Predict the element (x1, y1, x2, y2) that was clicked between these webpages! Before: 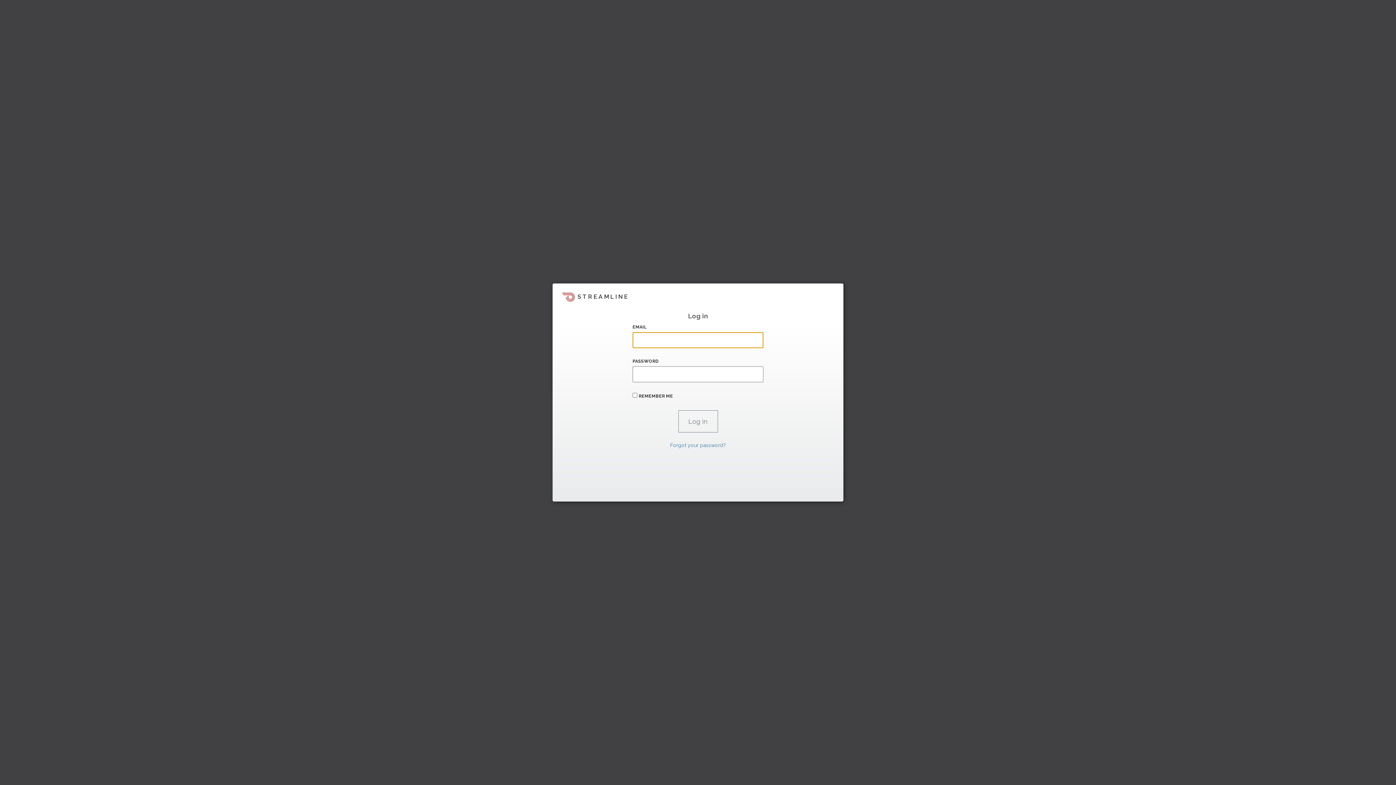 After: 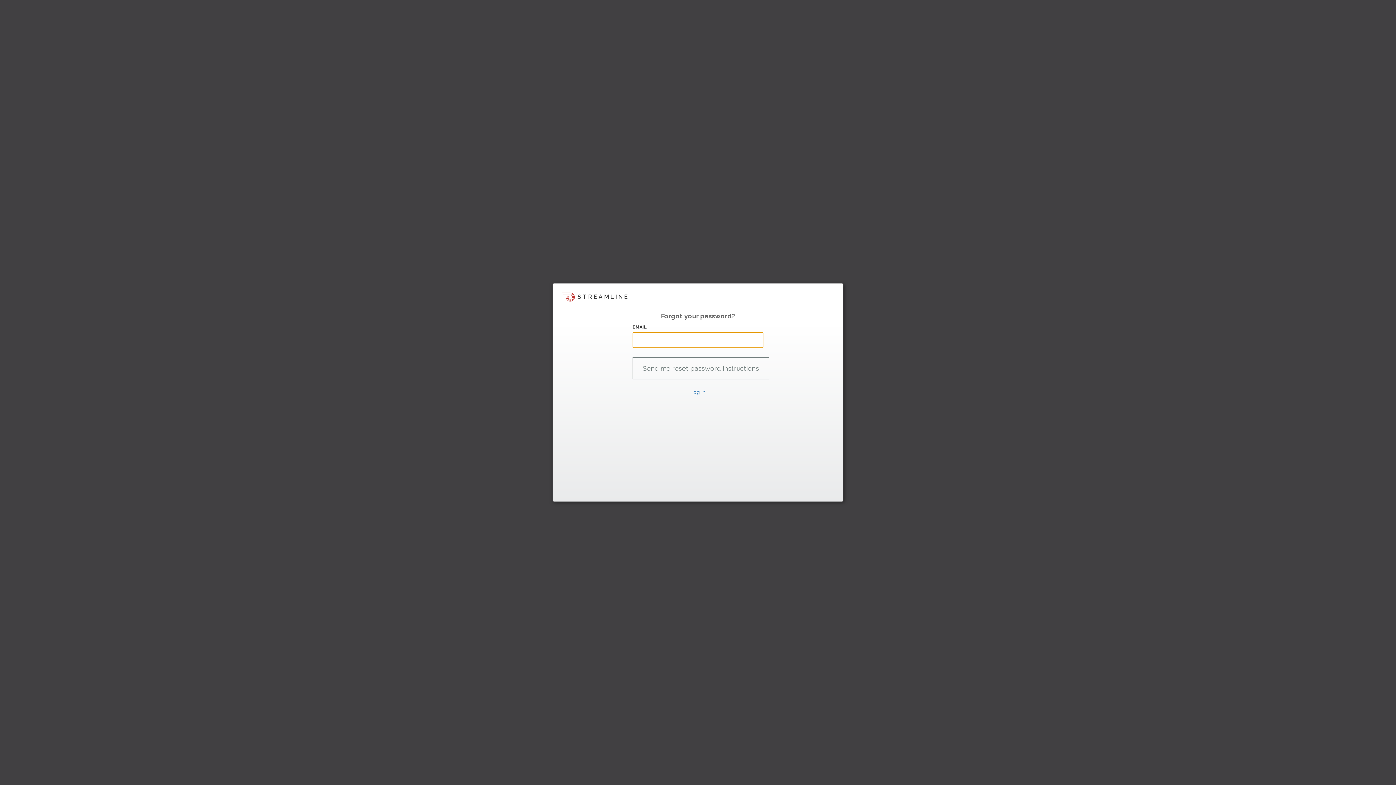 Action: label: Forgot your password? bbox: (670, 442, 726, 448)